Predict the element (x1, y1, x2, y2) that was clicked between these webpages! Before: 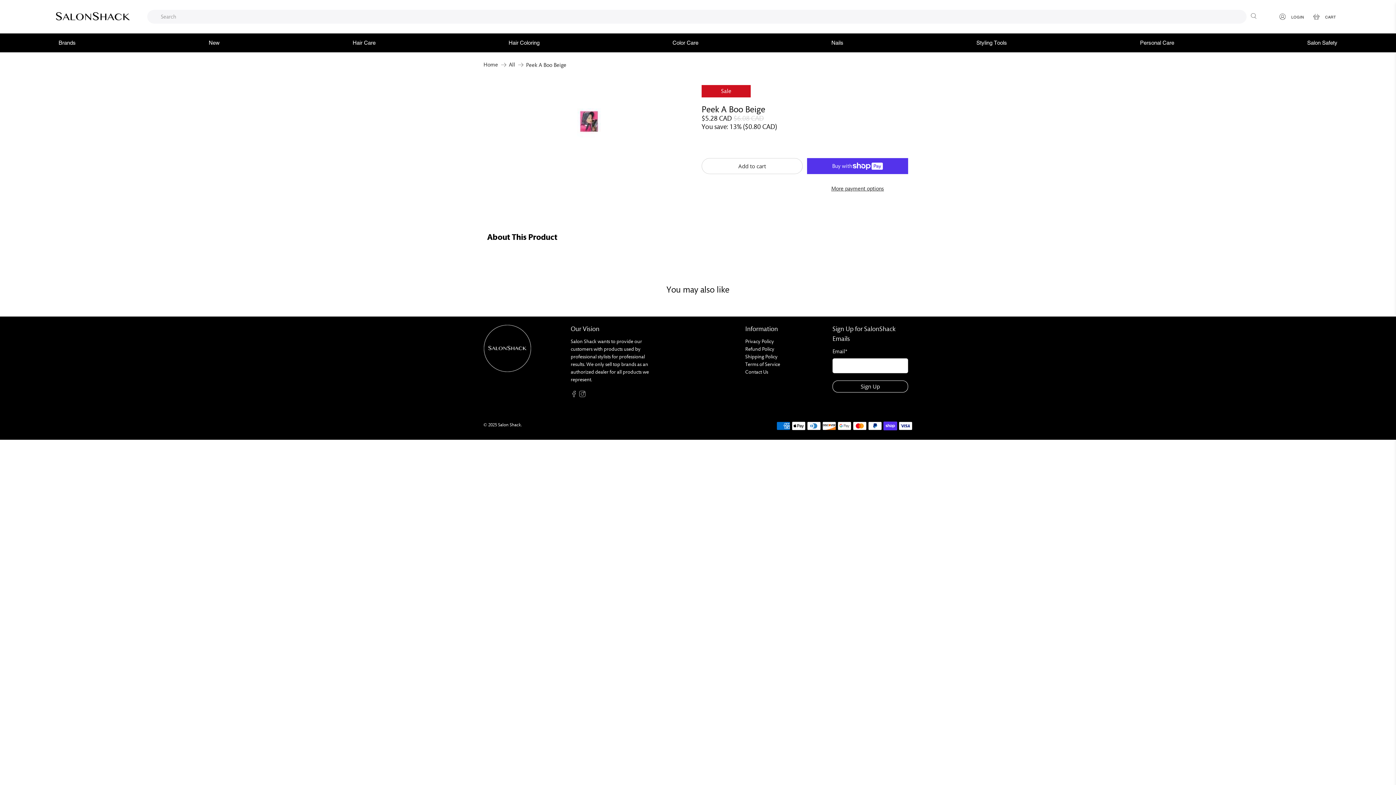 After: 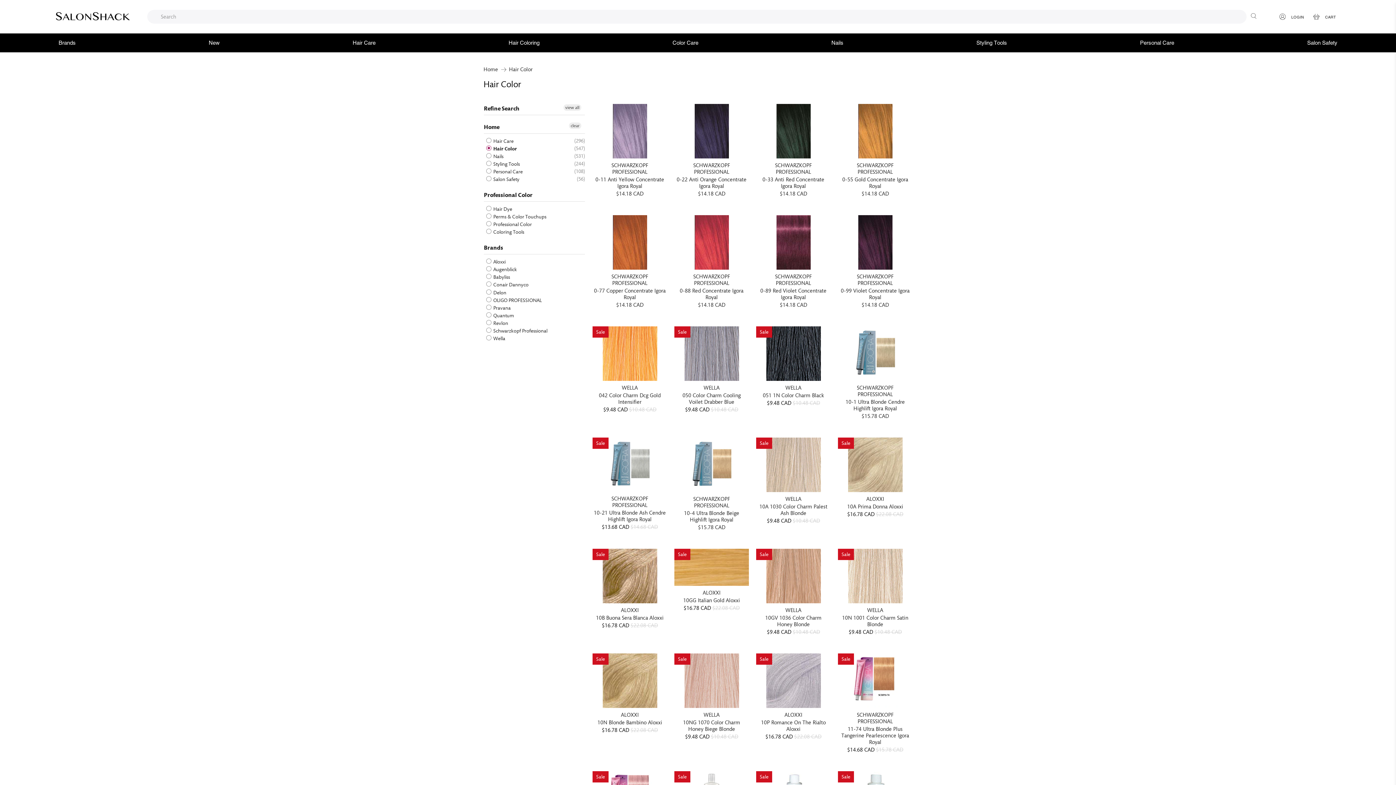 Action: label: Hair Coloring bbox: (504, 33, 543, 52)